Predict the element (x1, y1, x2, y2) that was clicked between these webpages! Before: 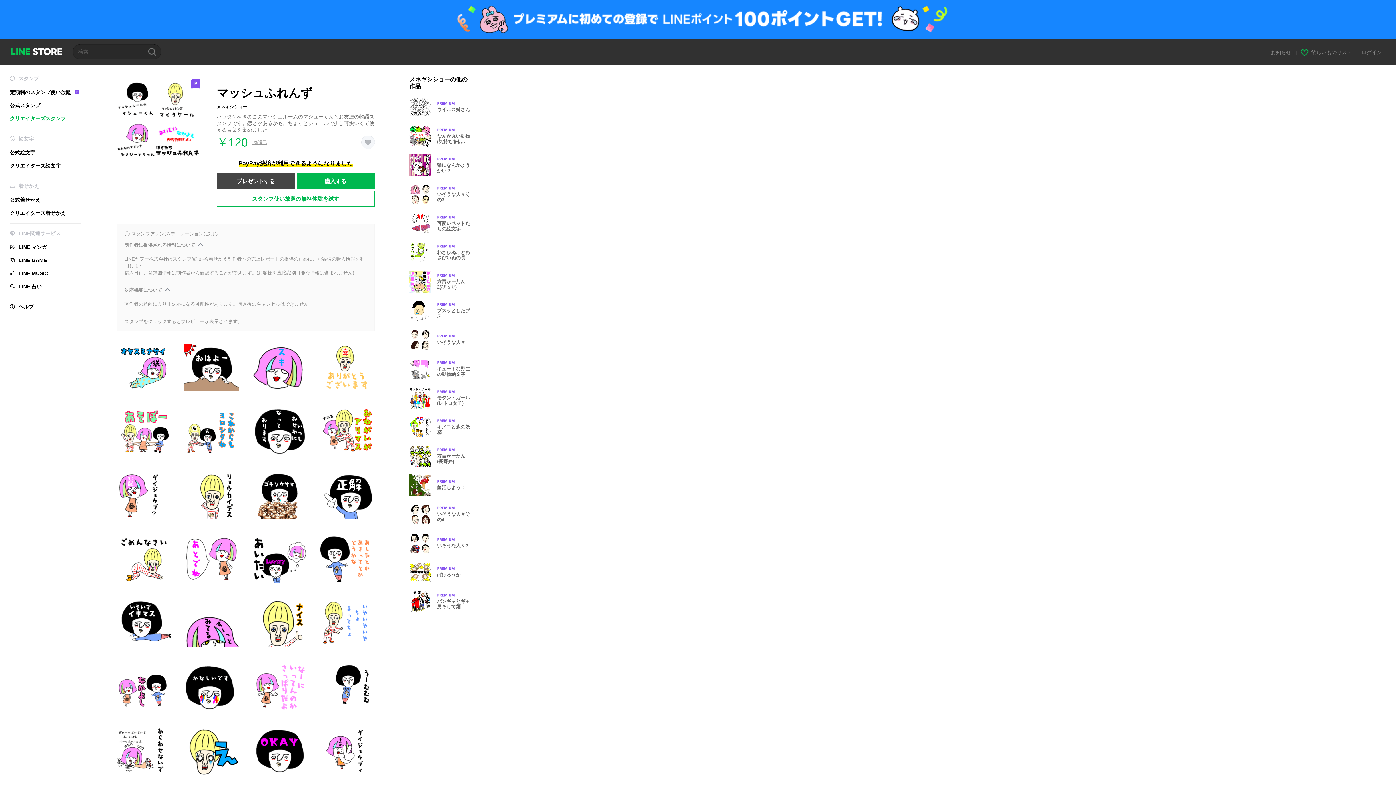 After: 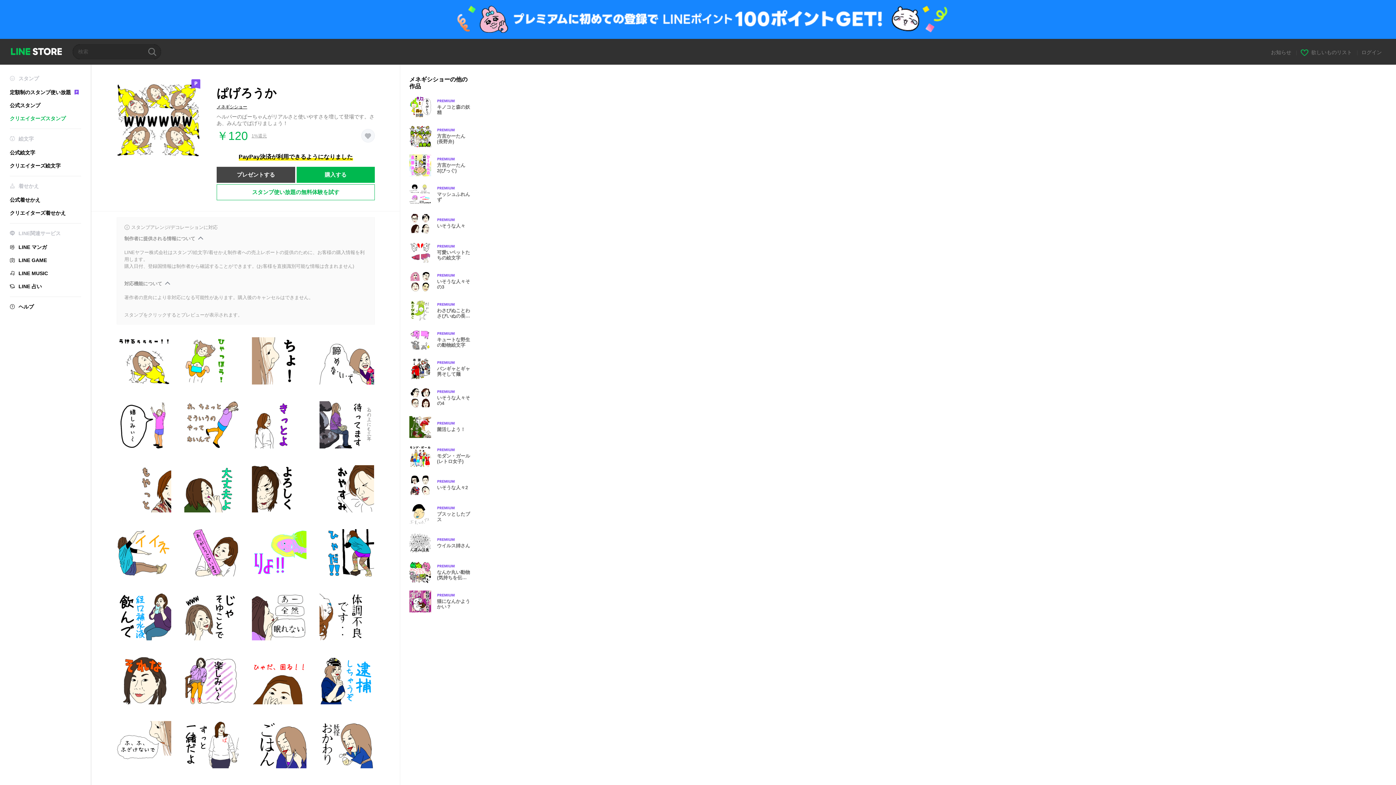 Action: label: Premium
ぱげろうか bbox: (409, 561, 477, 583)